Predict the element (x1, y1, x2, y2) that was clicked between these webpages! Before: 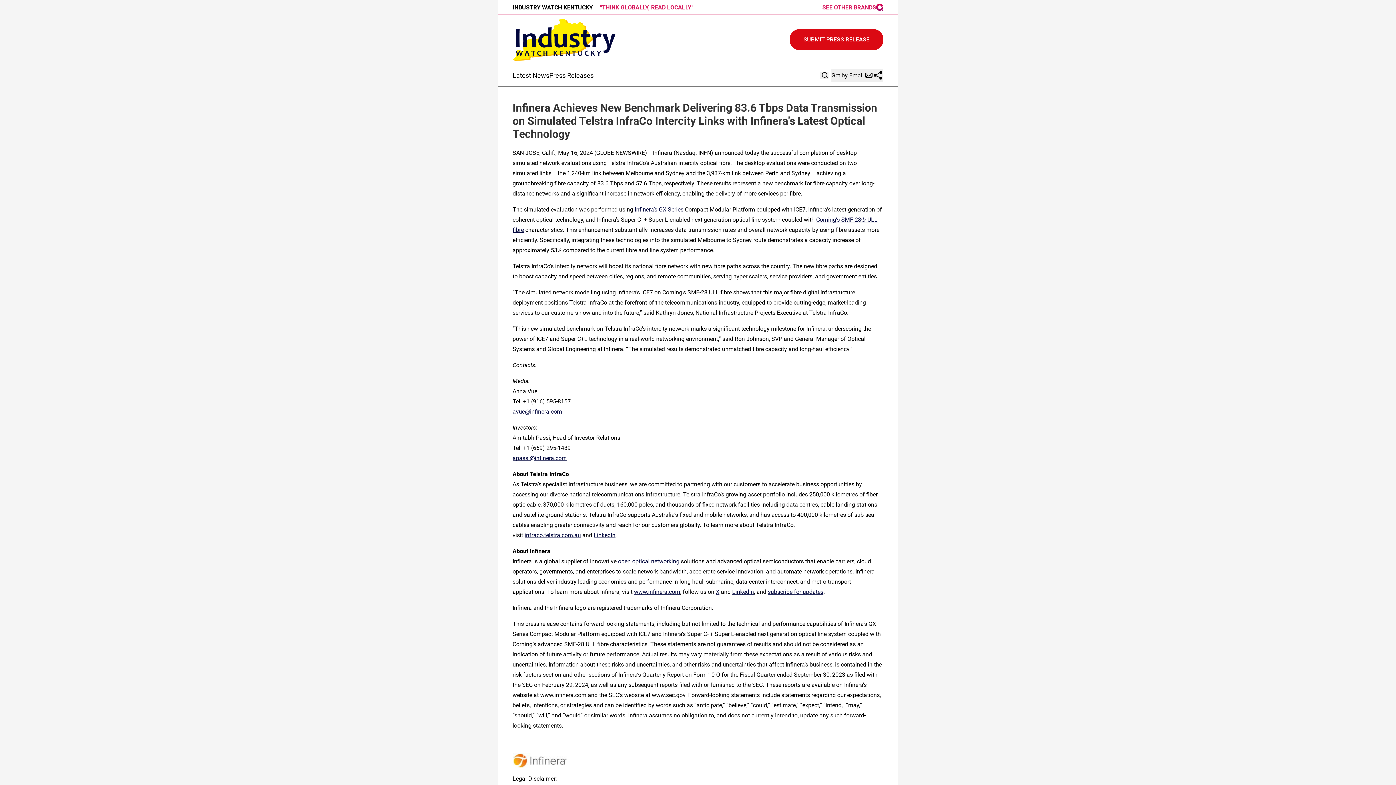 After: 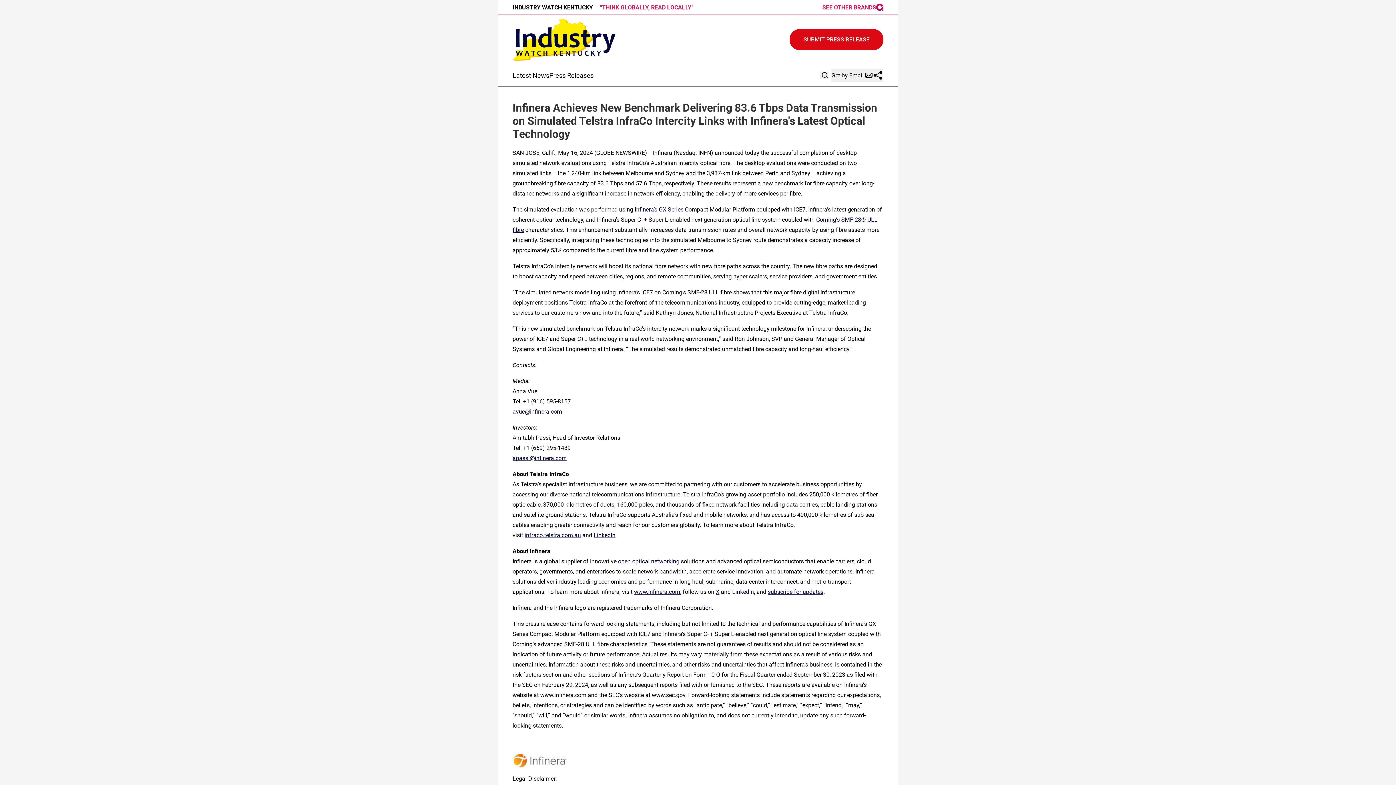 Action: bbox: (732, 588, 754, 595) label: LinkedIn